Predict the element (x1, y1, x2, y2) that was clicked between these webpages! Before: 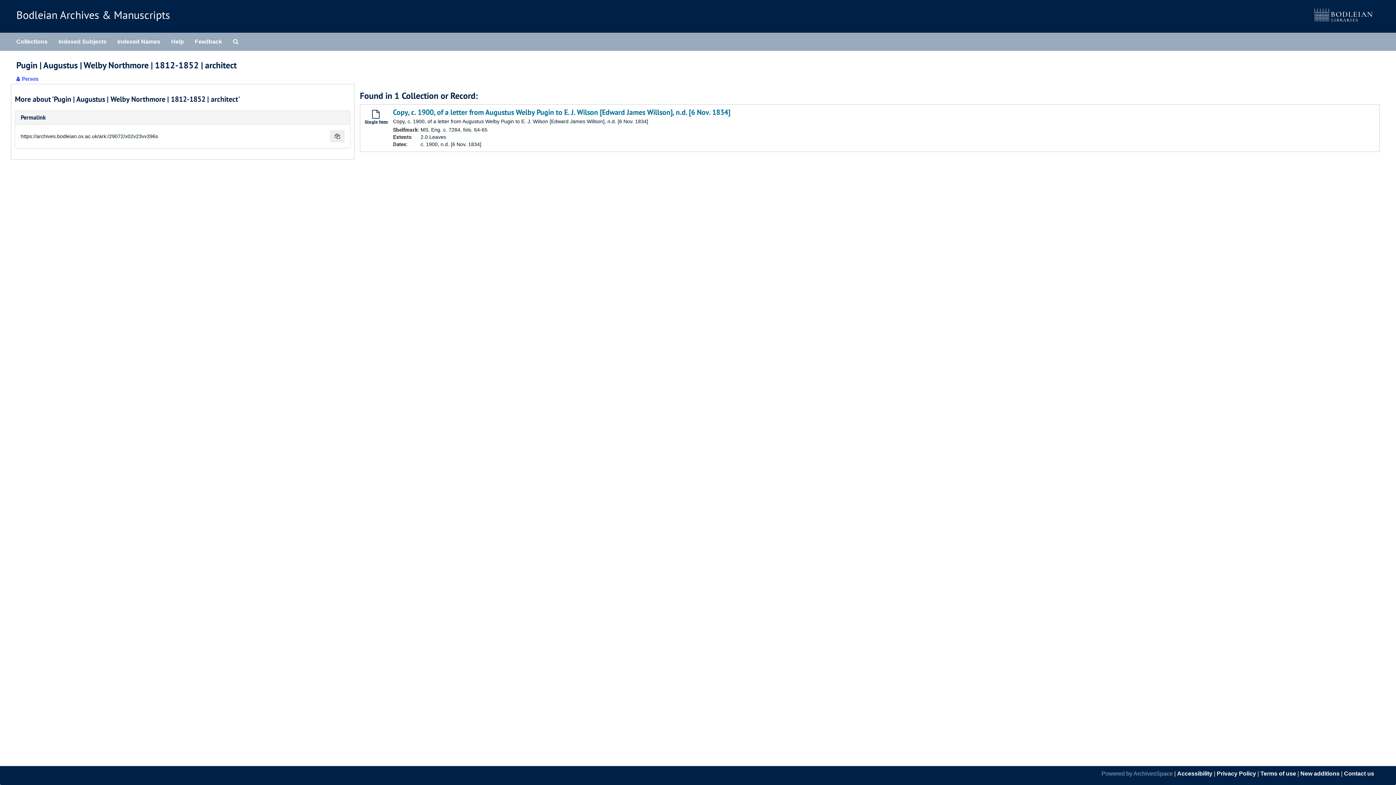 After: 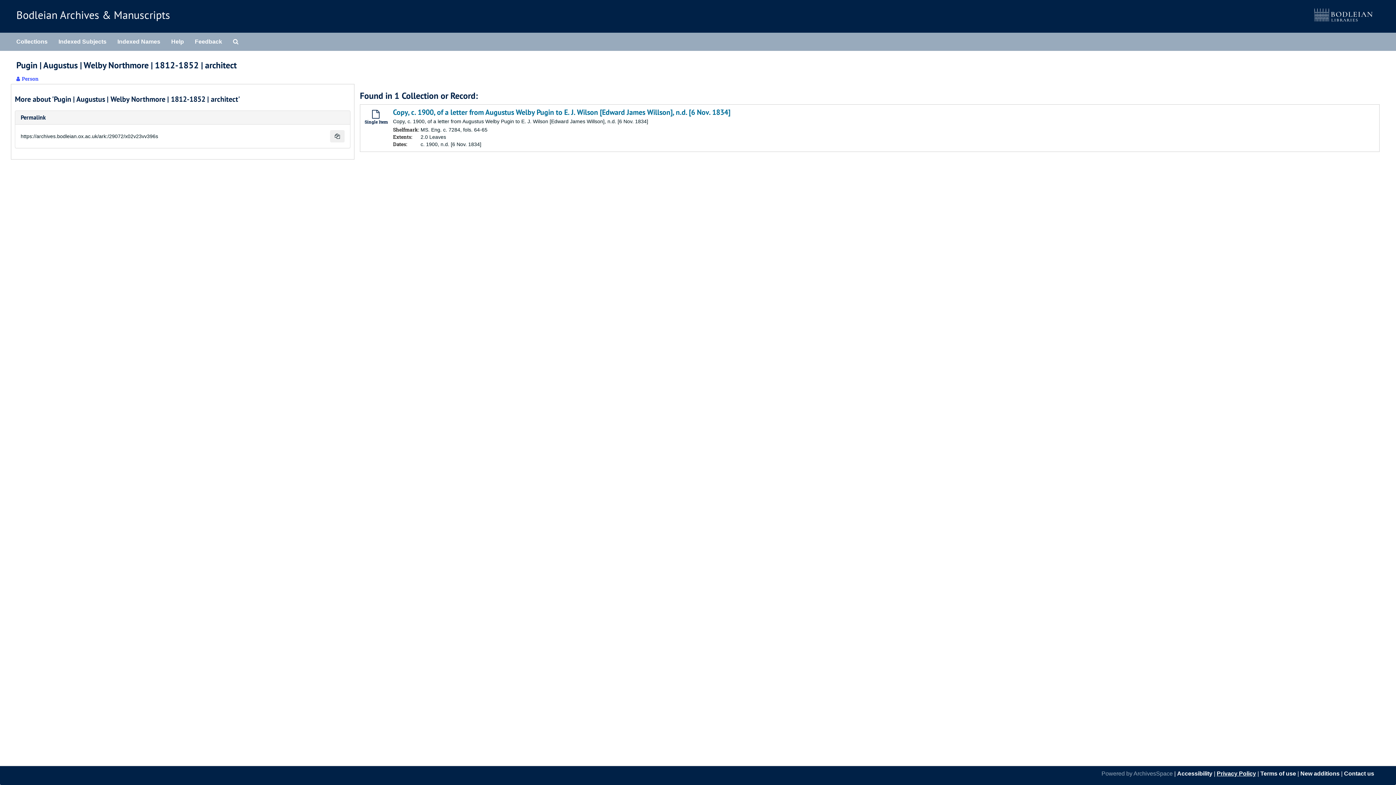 Action: label: Privacy Policy bbox: (1217, 770, 1256, 777)